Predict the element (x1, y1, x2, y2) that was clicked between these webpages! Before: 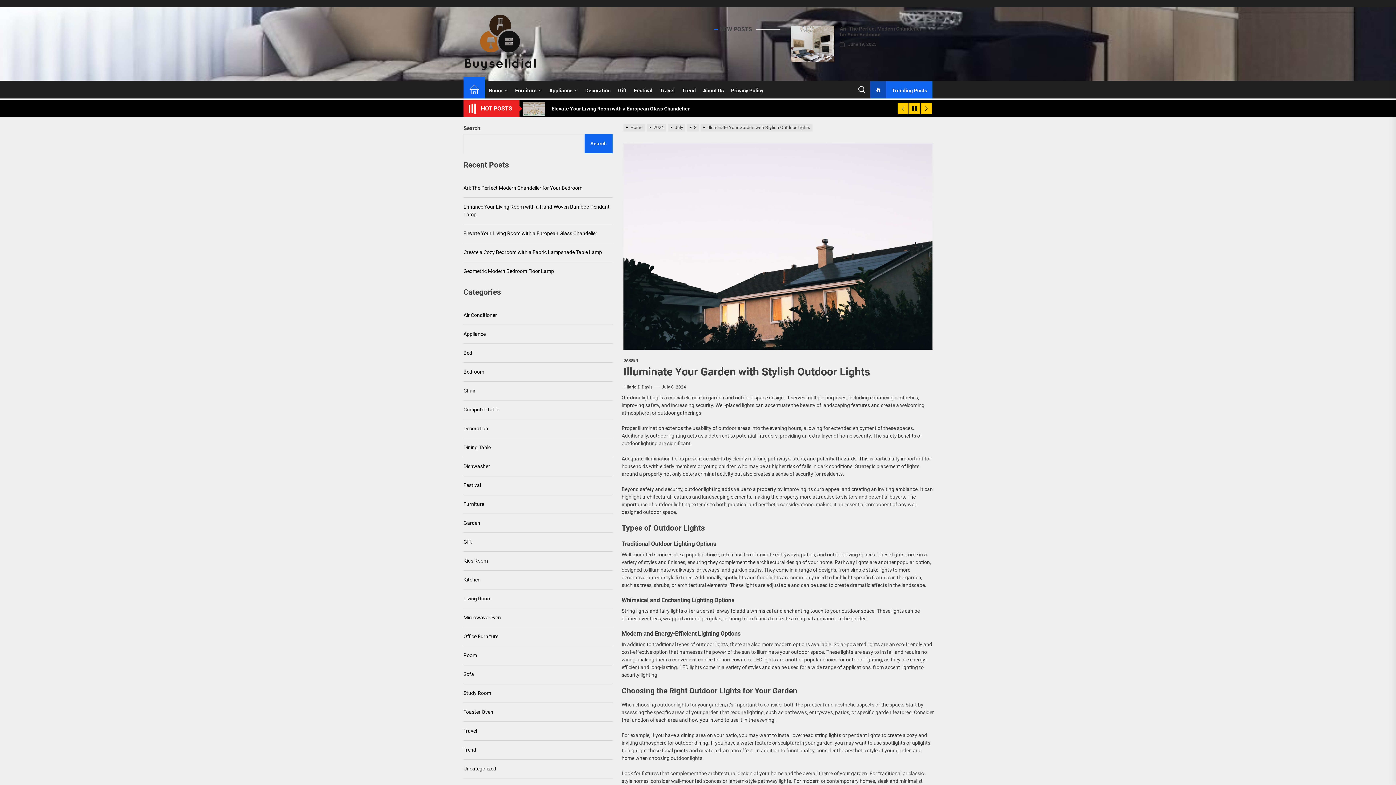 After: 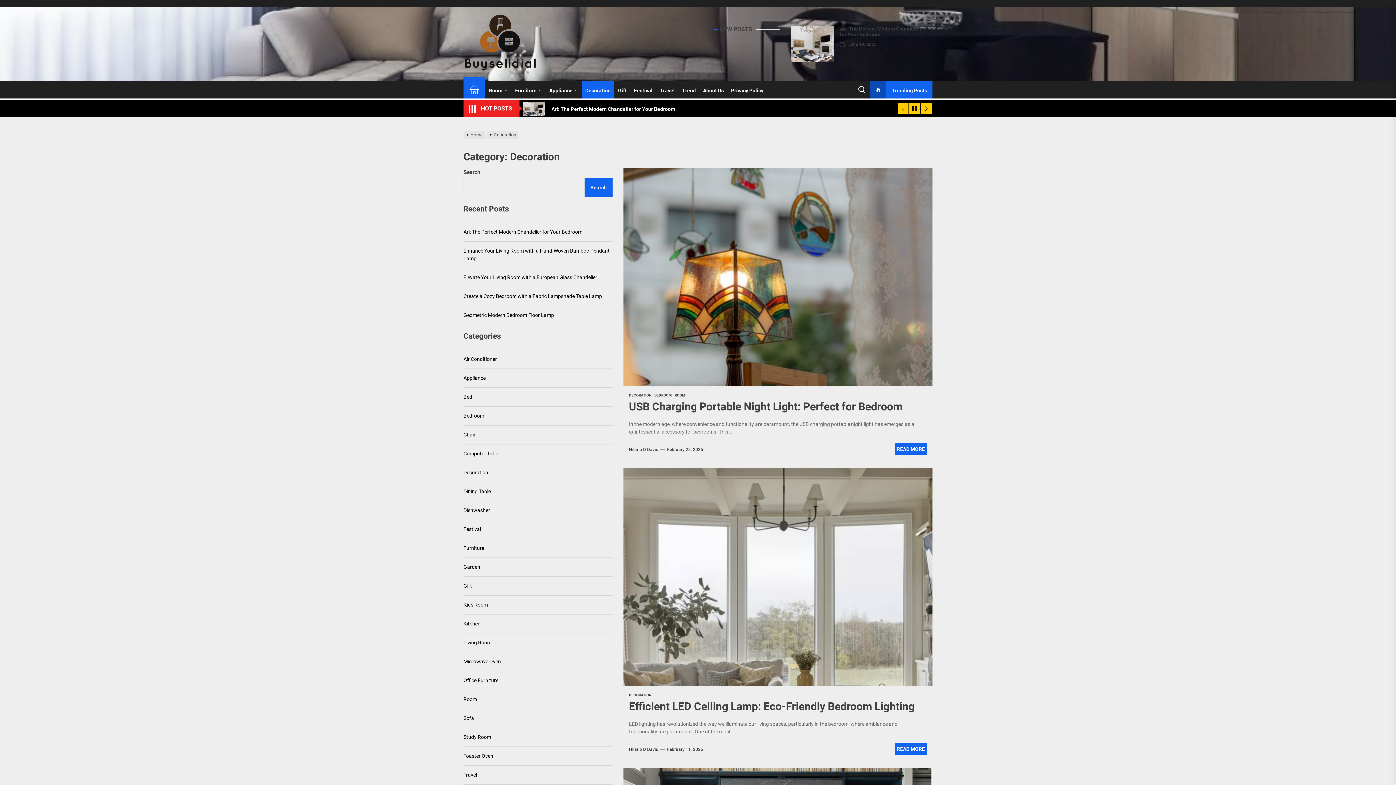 Action: label: Decoration bbox: (463, 425, 488, 432)